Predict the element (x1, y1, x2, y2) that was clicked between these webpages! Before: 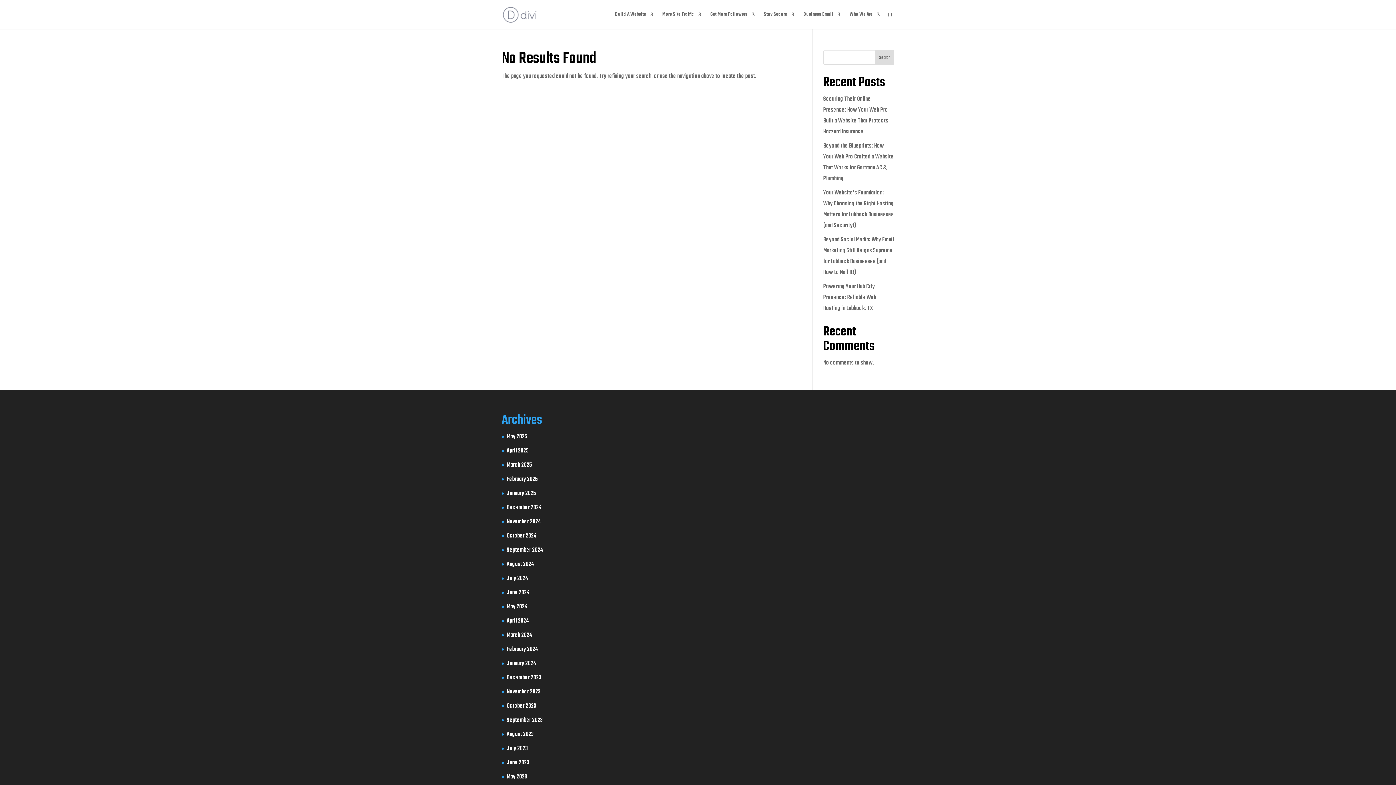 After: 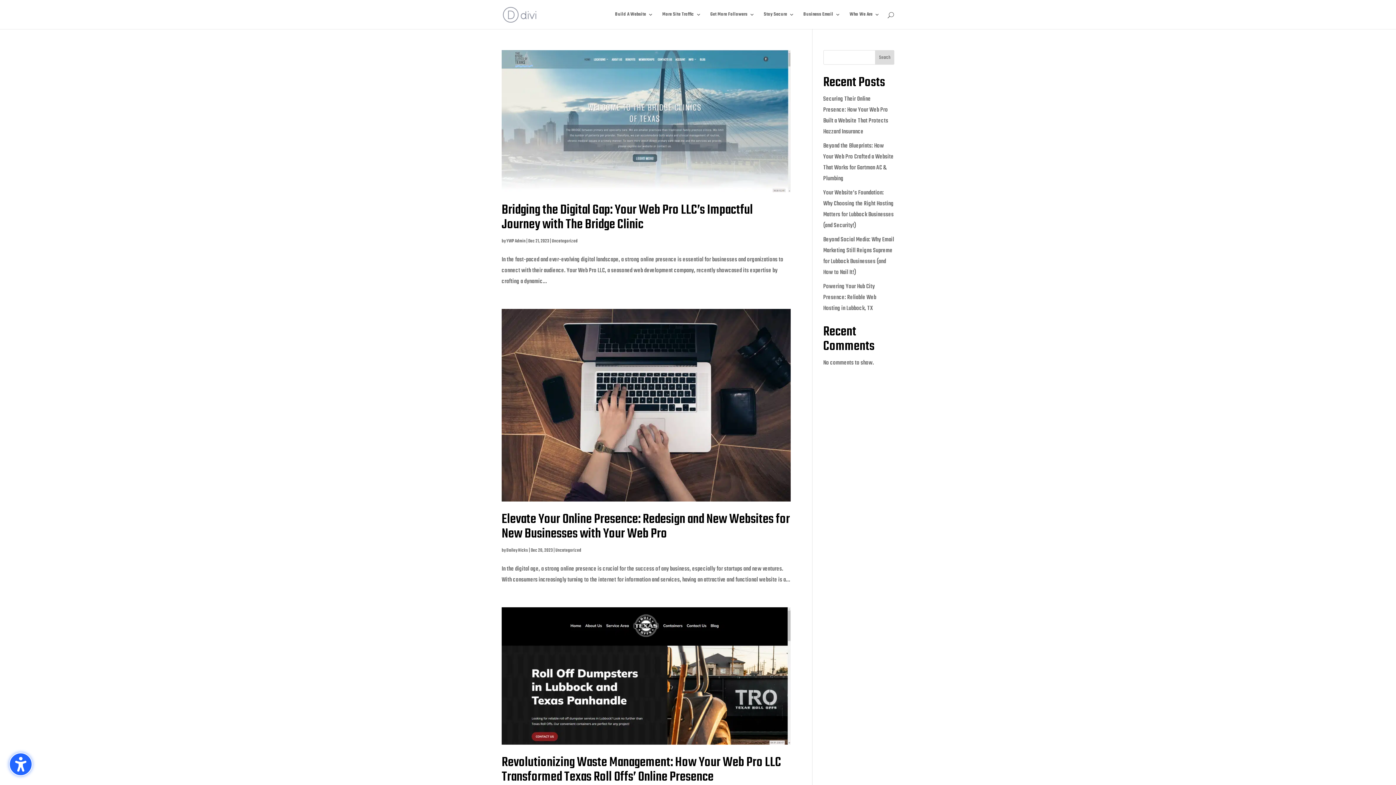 Action: bbox: (506, 673, 541, 682) label: December 2023